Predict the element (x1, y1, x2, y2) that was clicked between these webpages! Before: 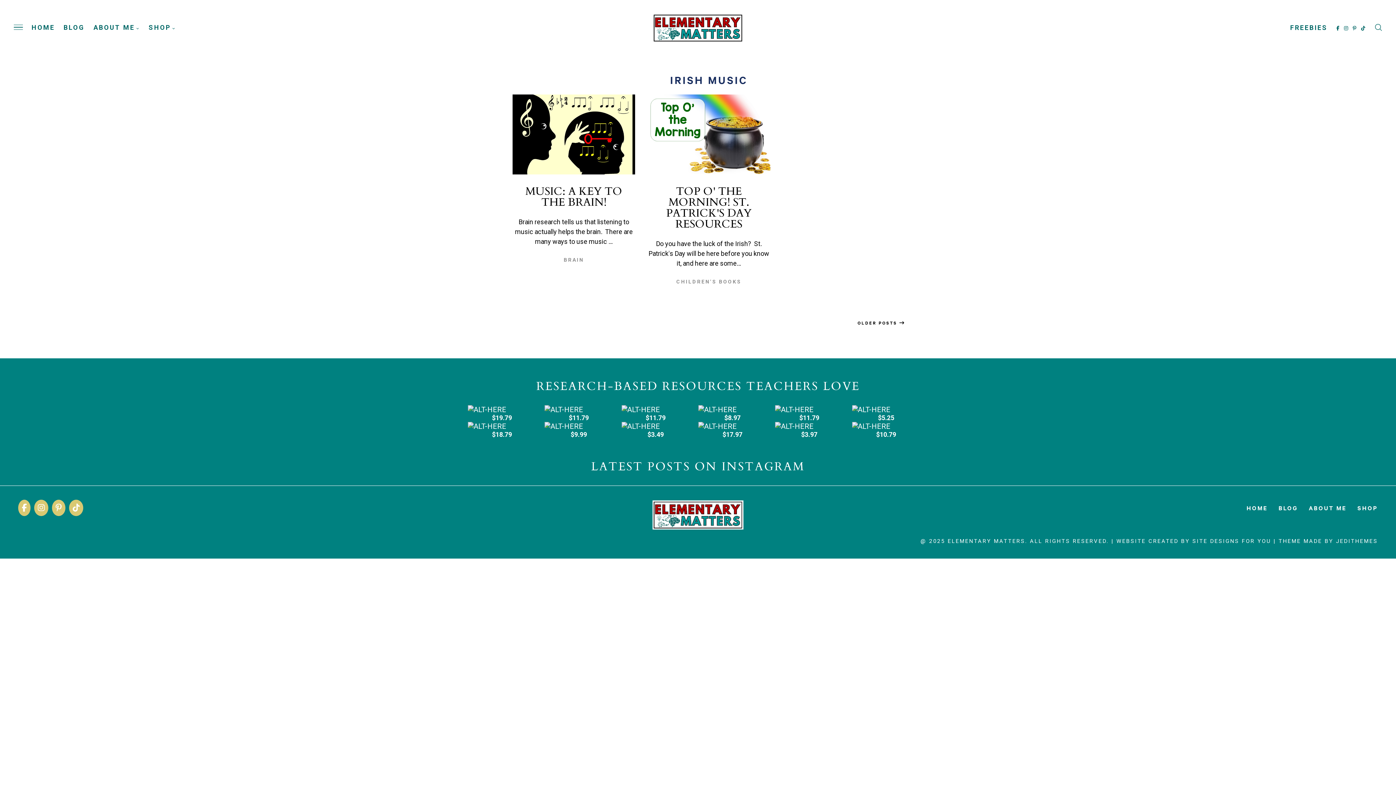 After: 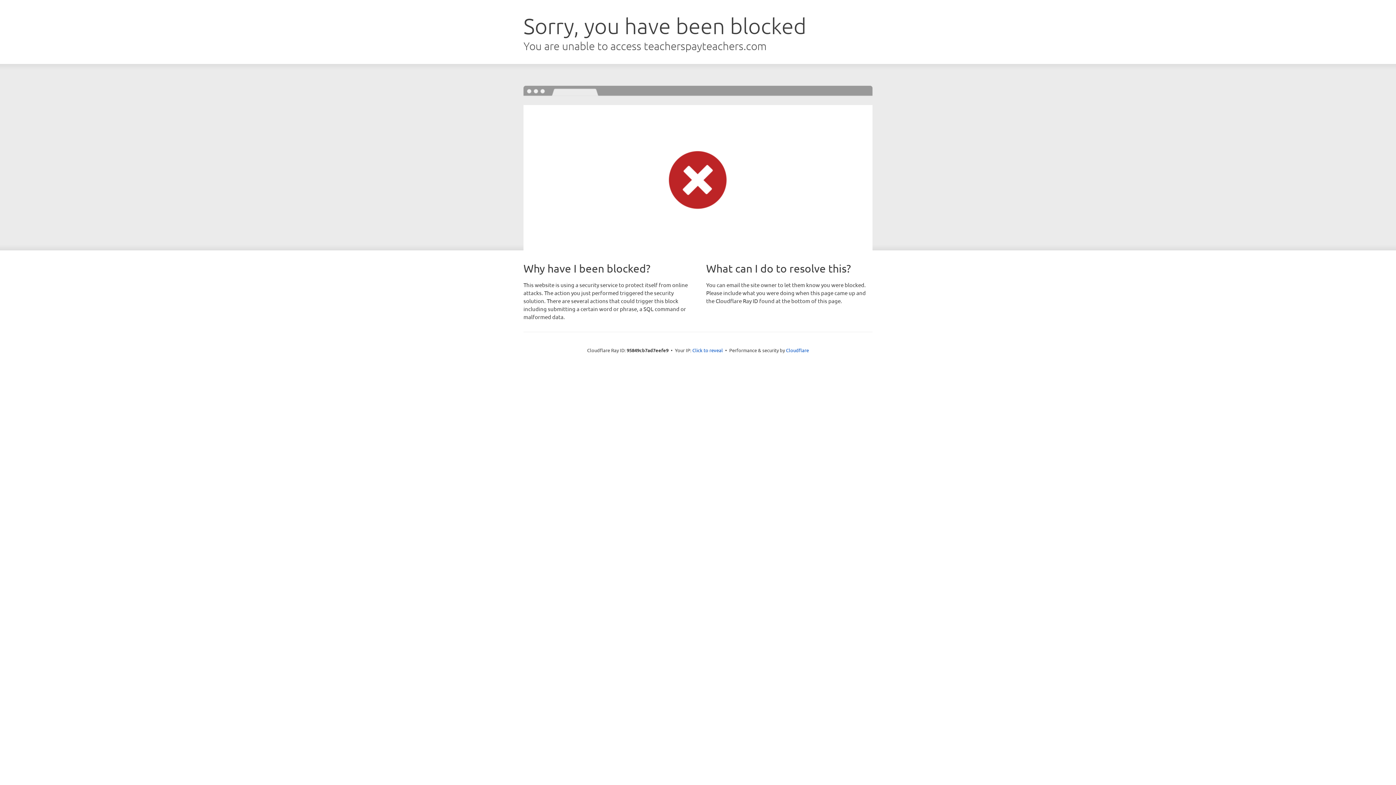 Action: bbox: (852, 405, 890, 414)